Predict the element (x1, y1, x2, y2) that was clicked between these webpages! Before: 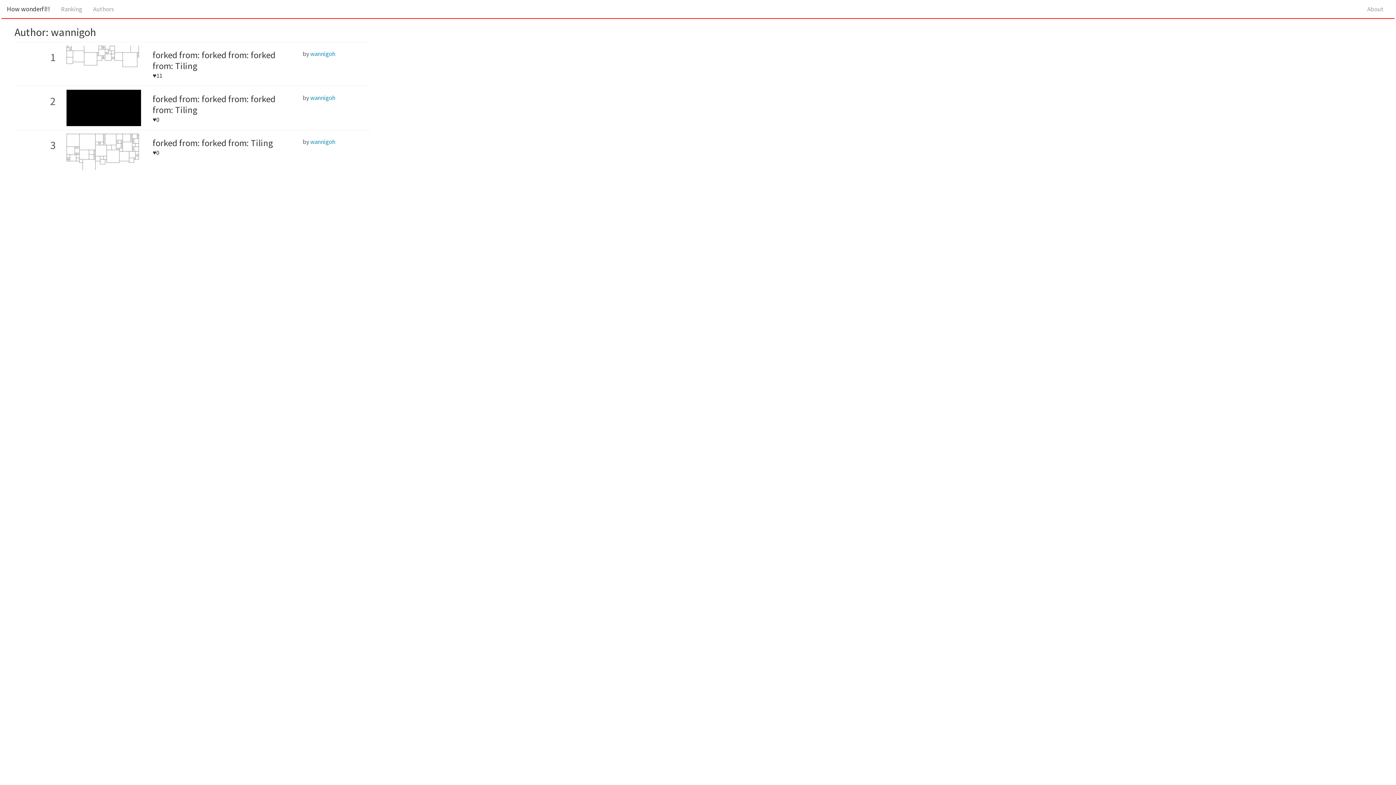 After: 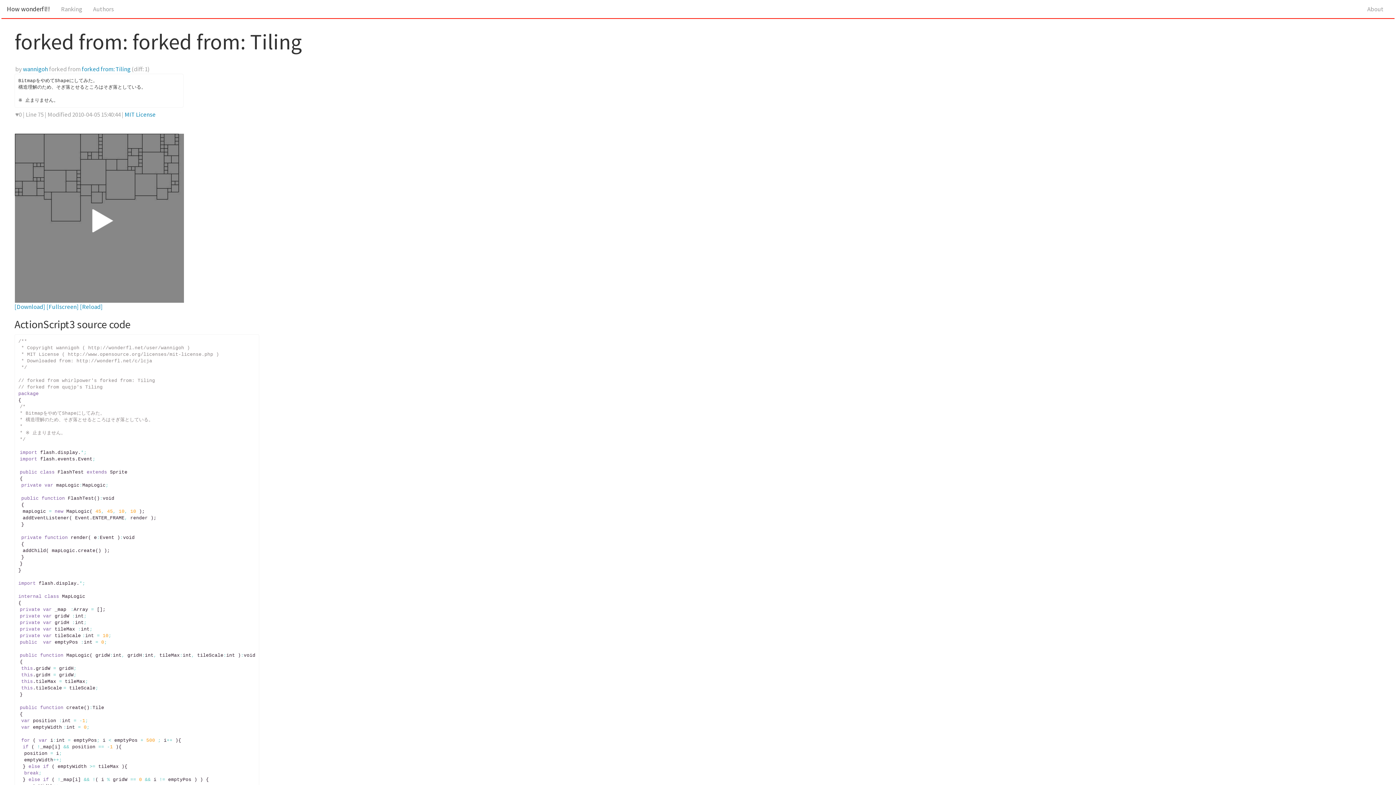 Action: bbox: (66, 147, 141, 155)